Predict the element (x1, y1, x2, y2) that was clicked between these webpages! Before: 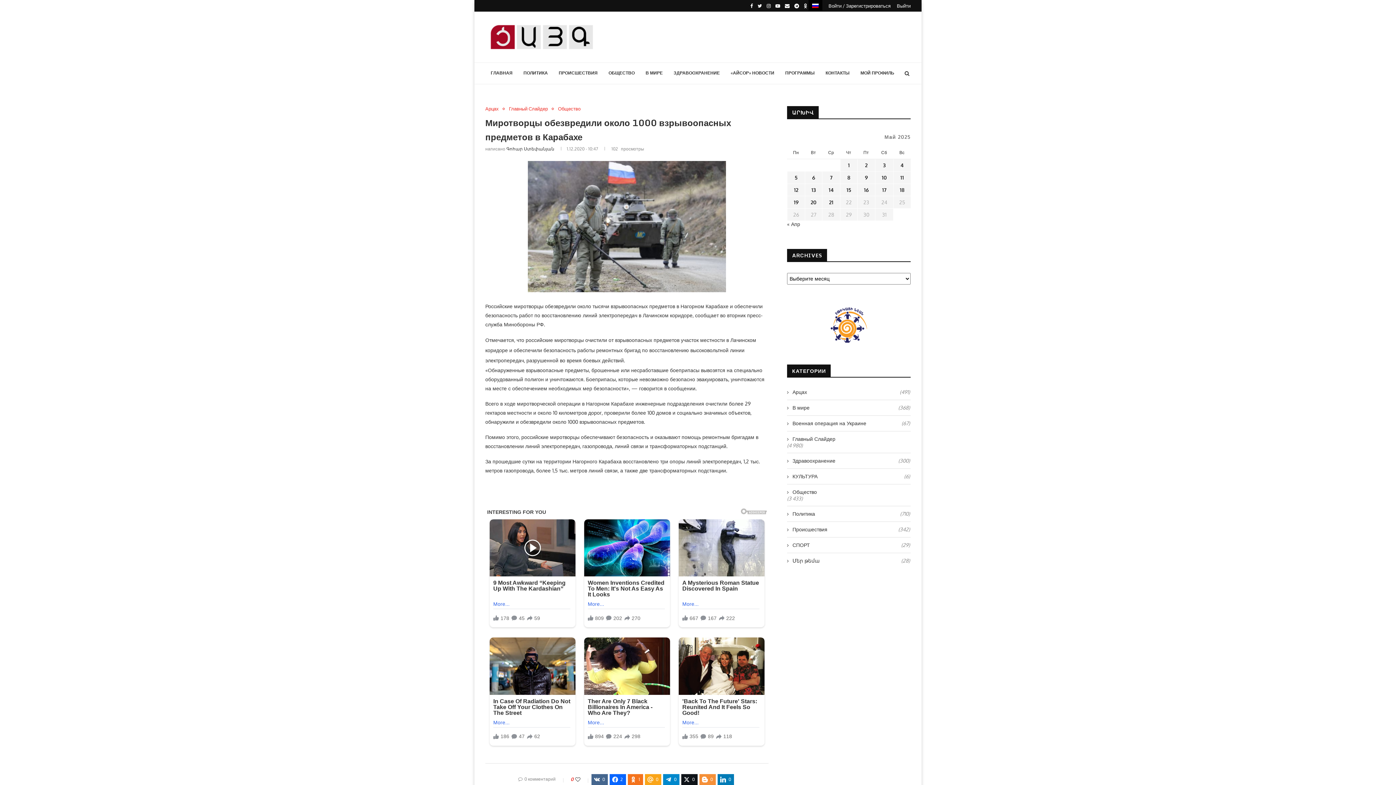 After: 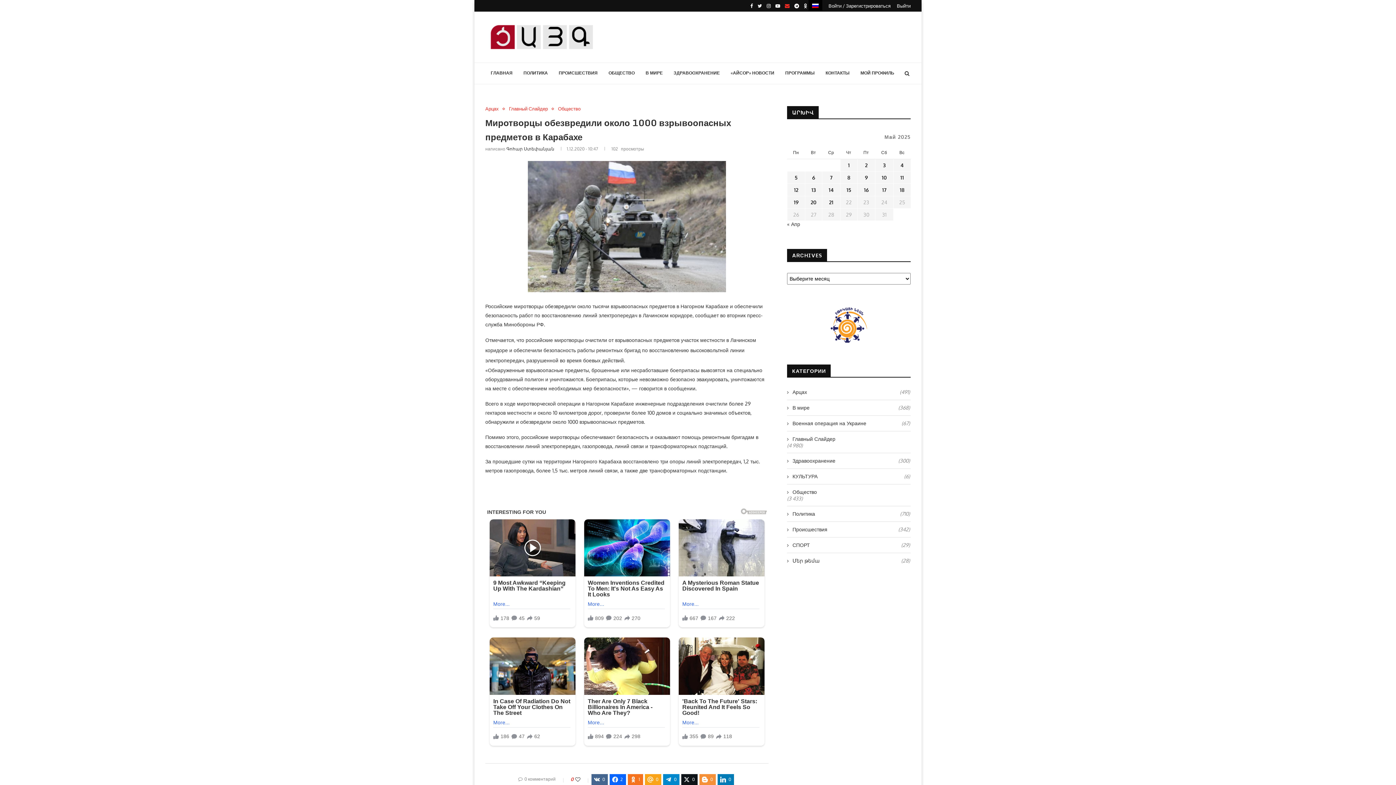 Action: bbox: (785, 0, 789, 11)